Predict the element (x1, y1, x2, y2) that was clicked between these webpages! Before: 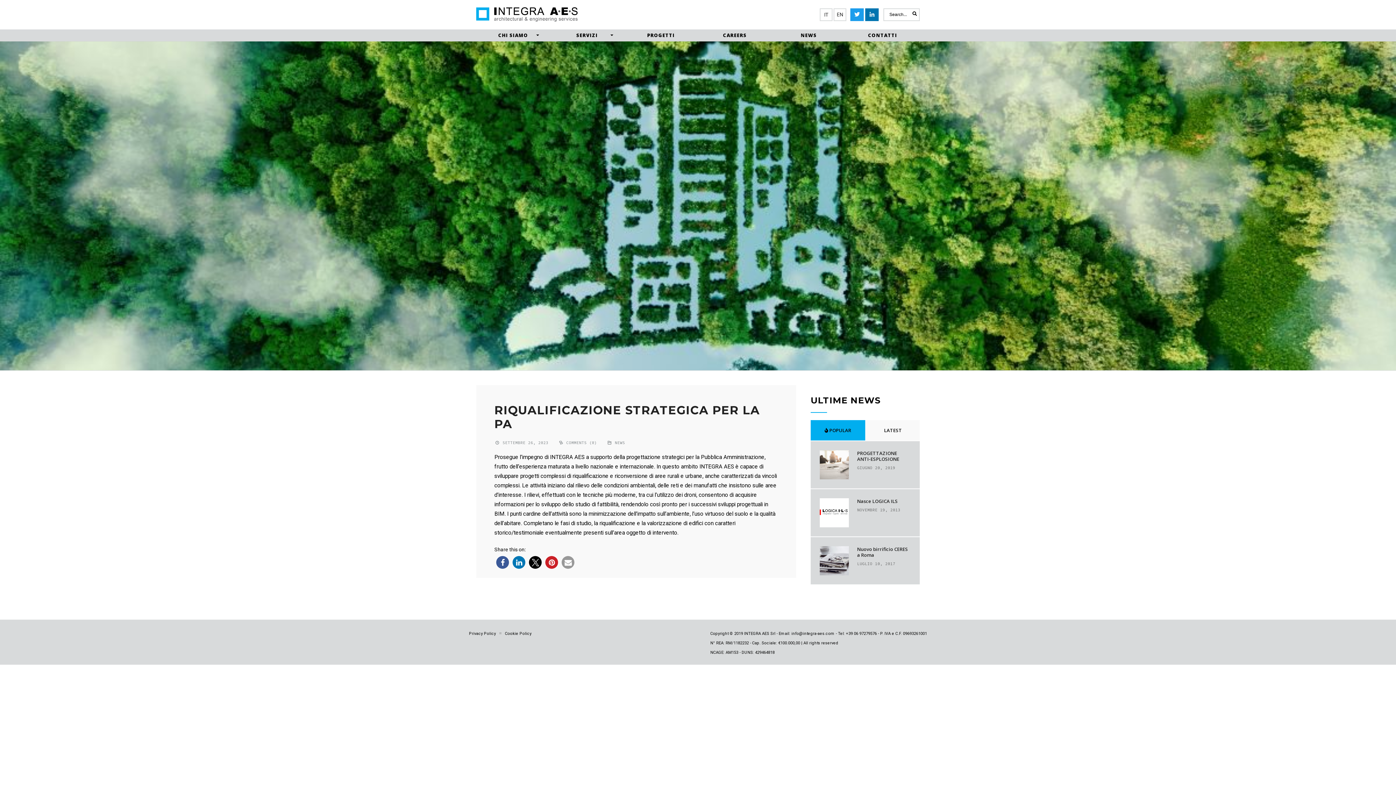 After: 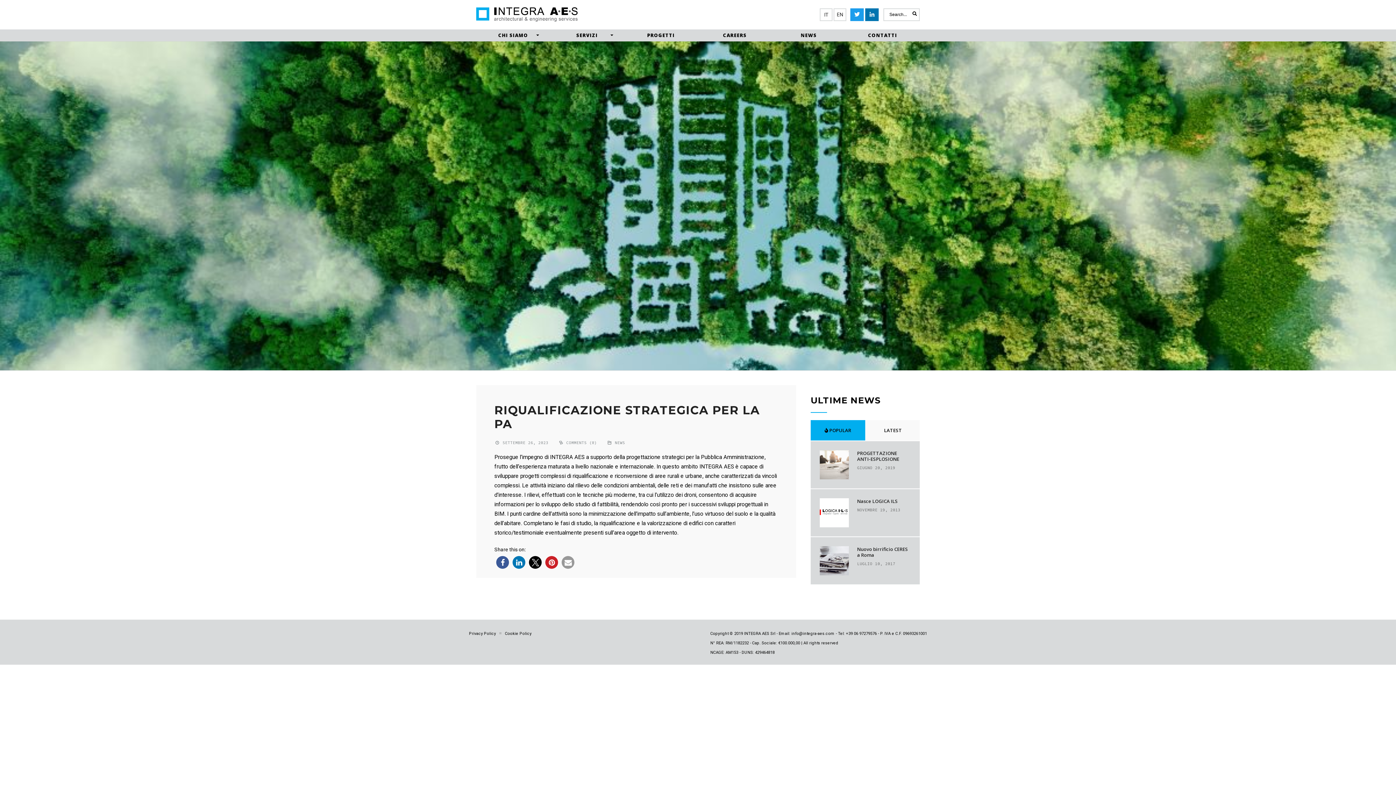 Action: bbox: (469, 627, 499, 640) label: Privacy Policy